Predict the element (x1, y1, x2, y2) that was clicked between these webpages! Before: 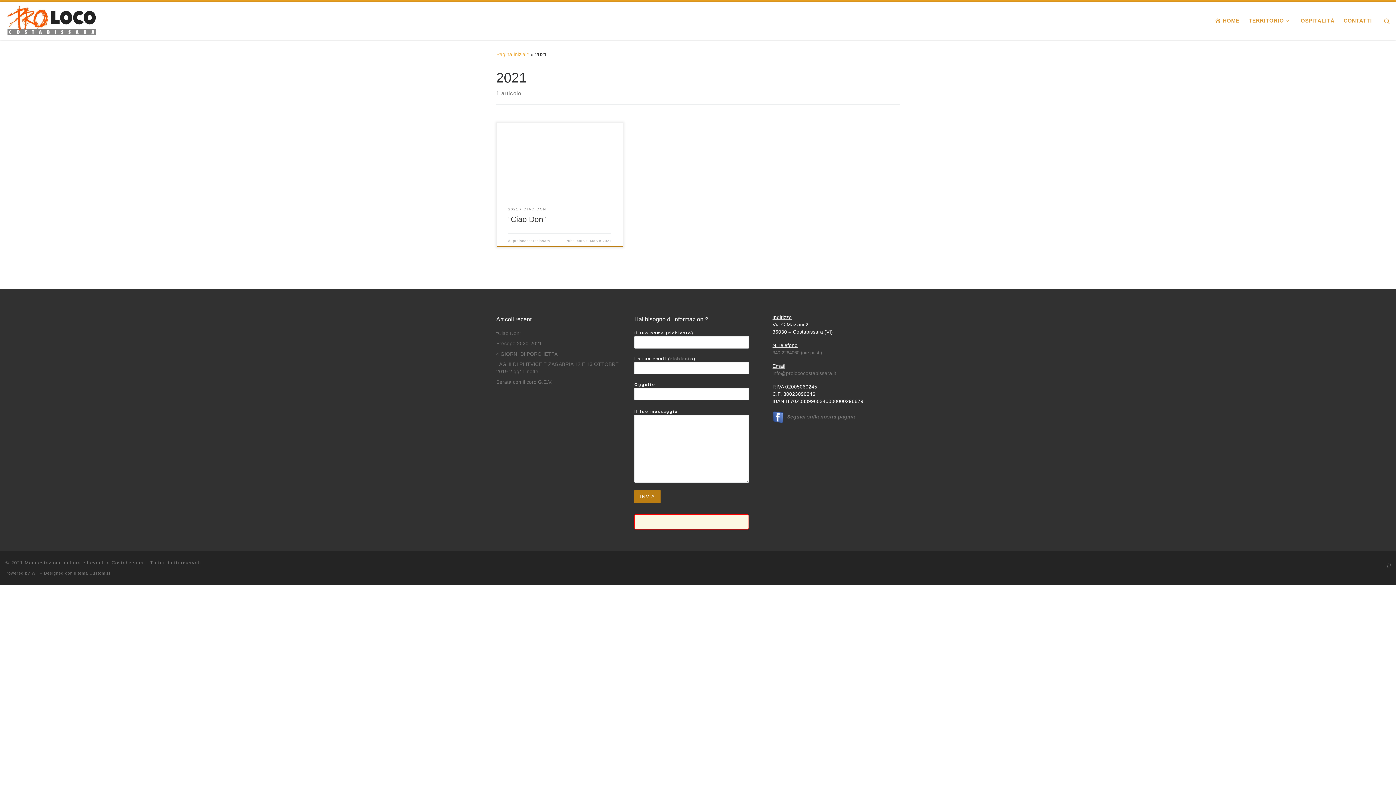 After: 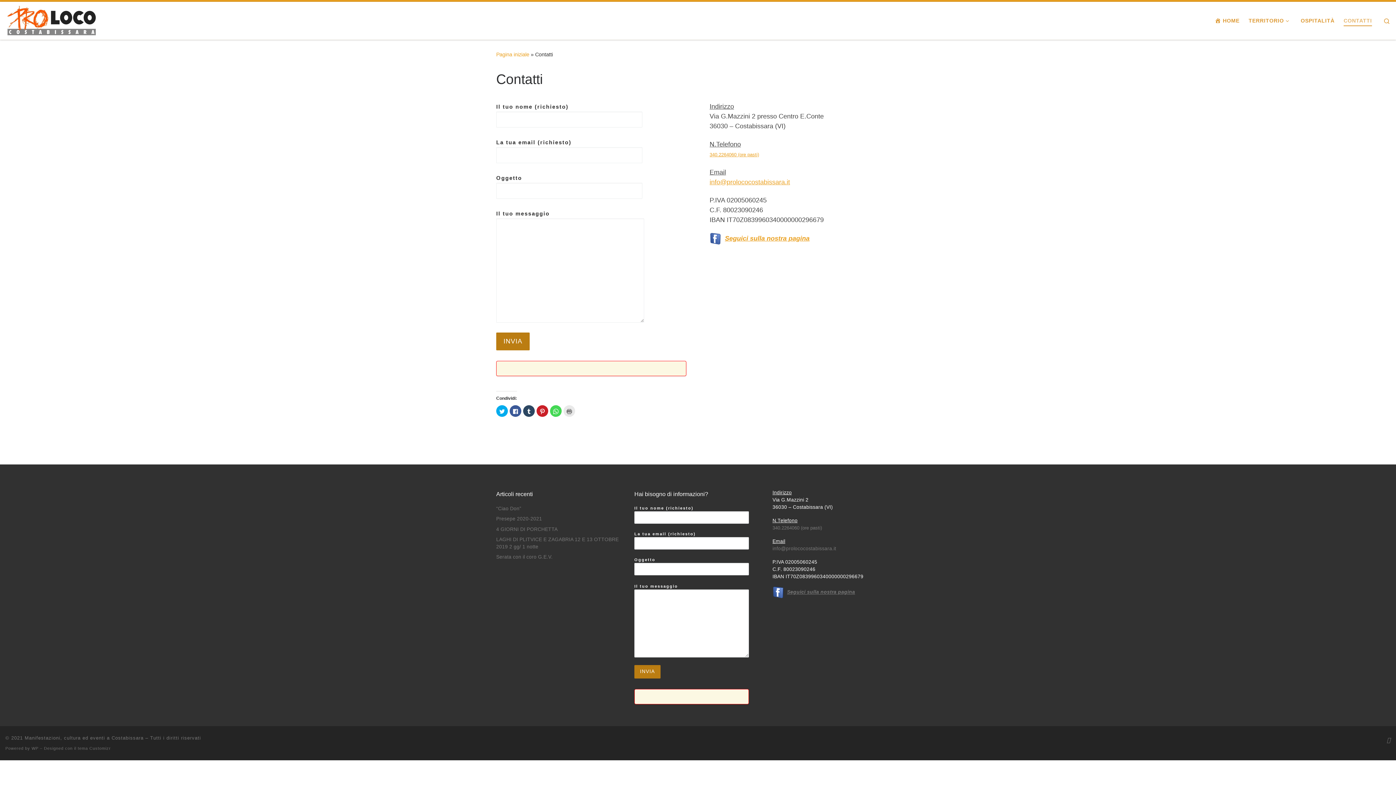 Action: bbox: (1341, 13, 1374, 28) label: CONTATTI